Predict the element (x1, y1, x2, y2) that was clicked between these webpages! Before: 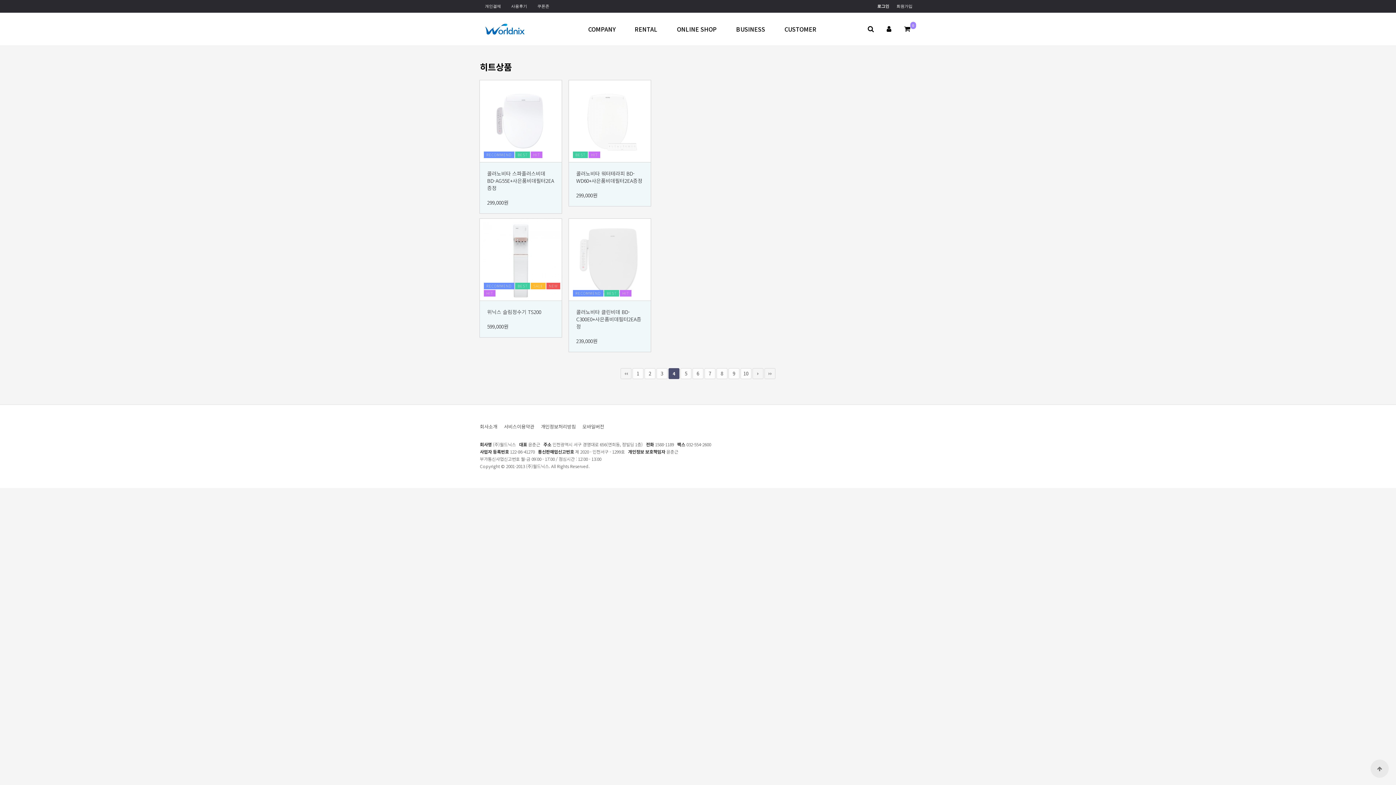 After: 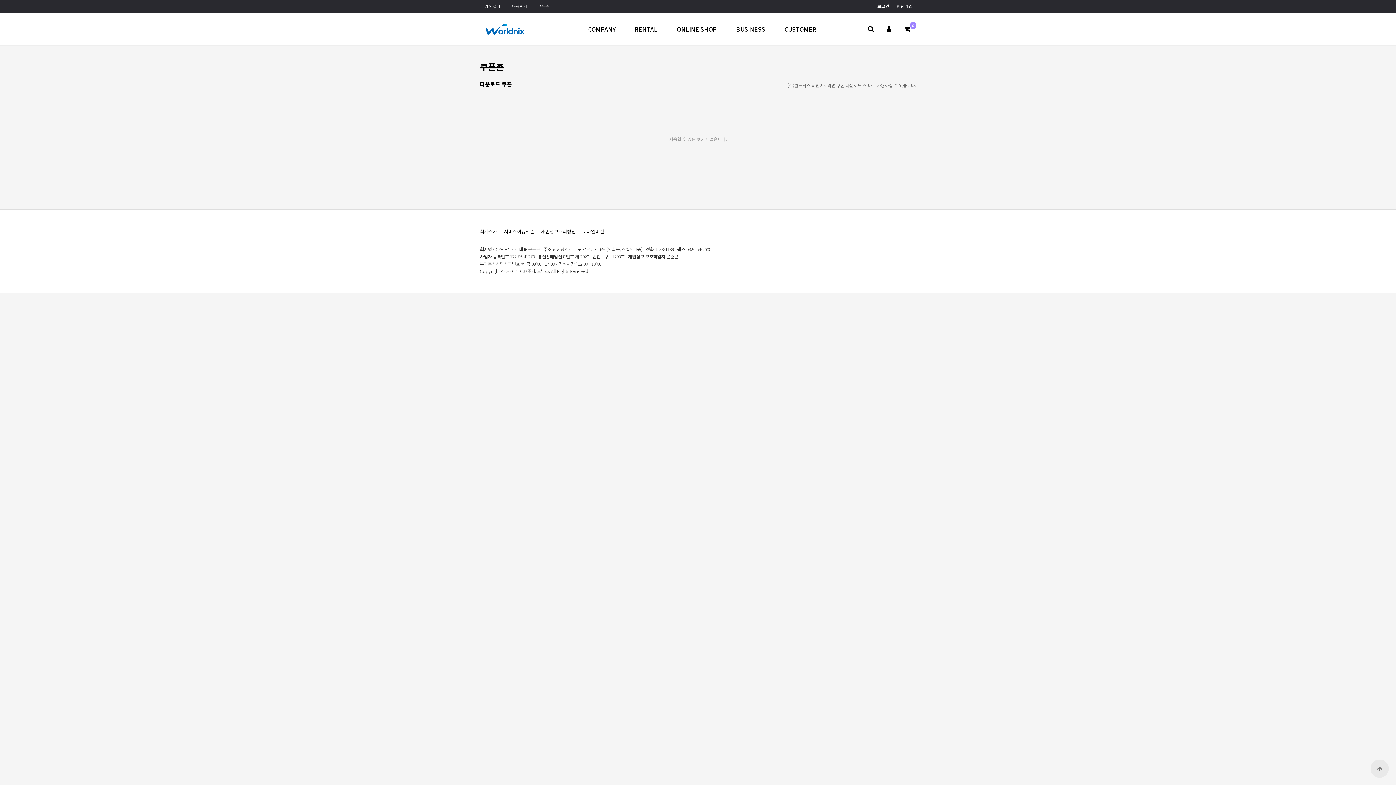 Action: label: 쿠폰존 bbox: (532, 0, 554, 12)